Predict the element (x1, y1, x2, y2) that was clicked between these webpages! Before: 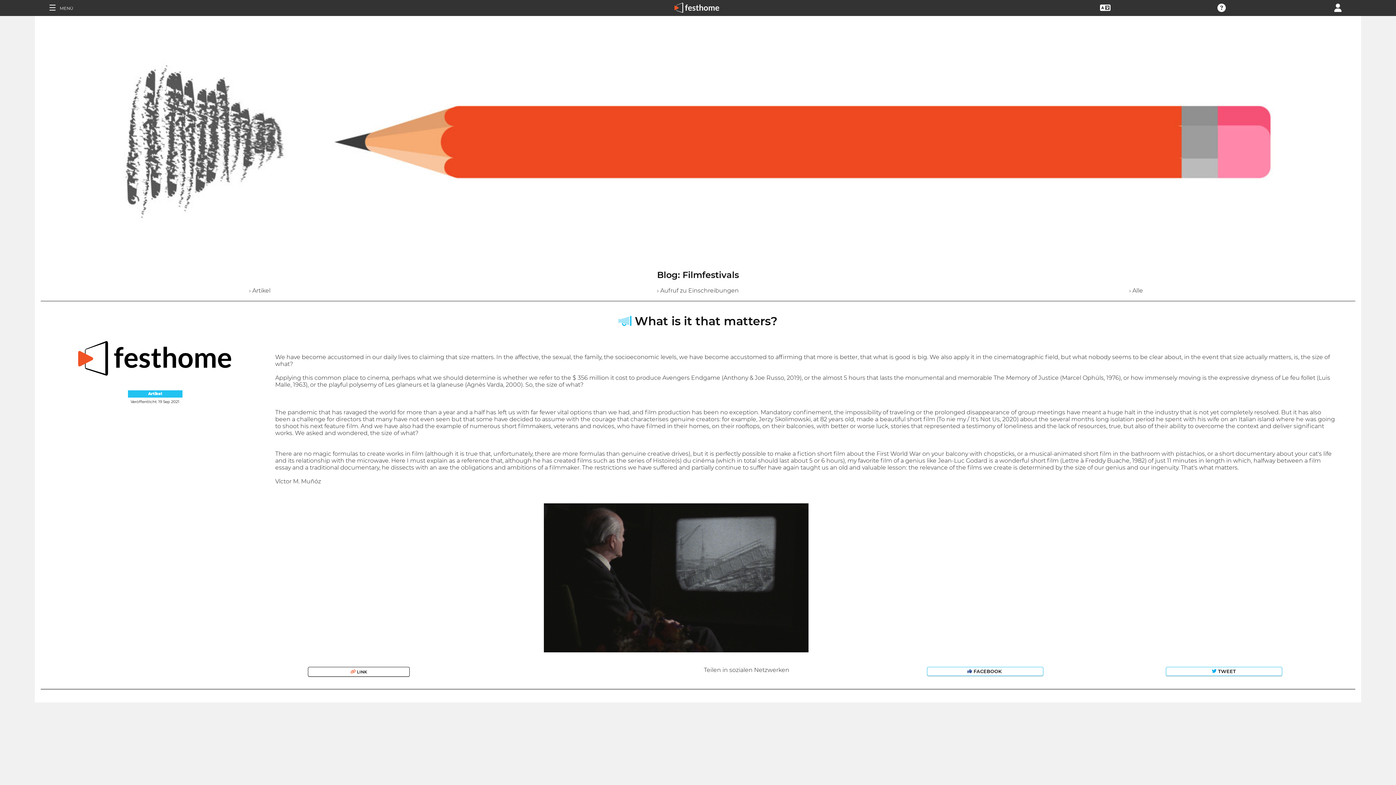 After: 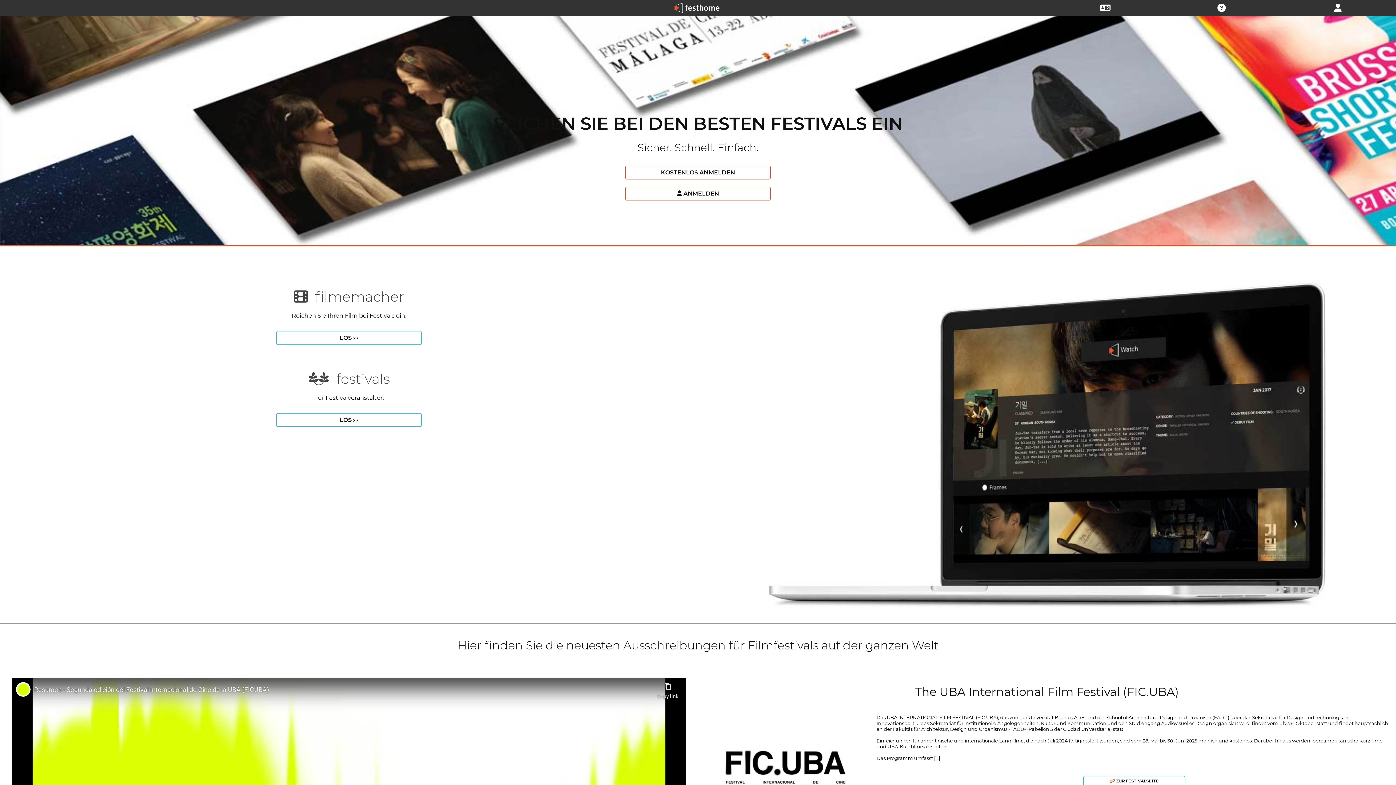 Action: bbox: (667, 11, 728, 17)